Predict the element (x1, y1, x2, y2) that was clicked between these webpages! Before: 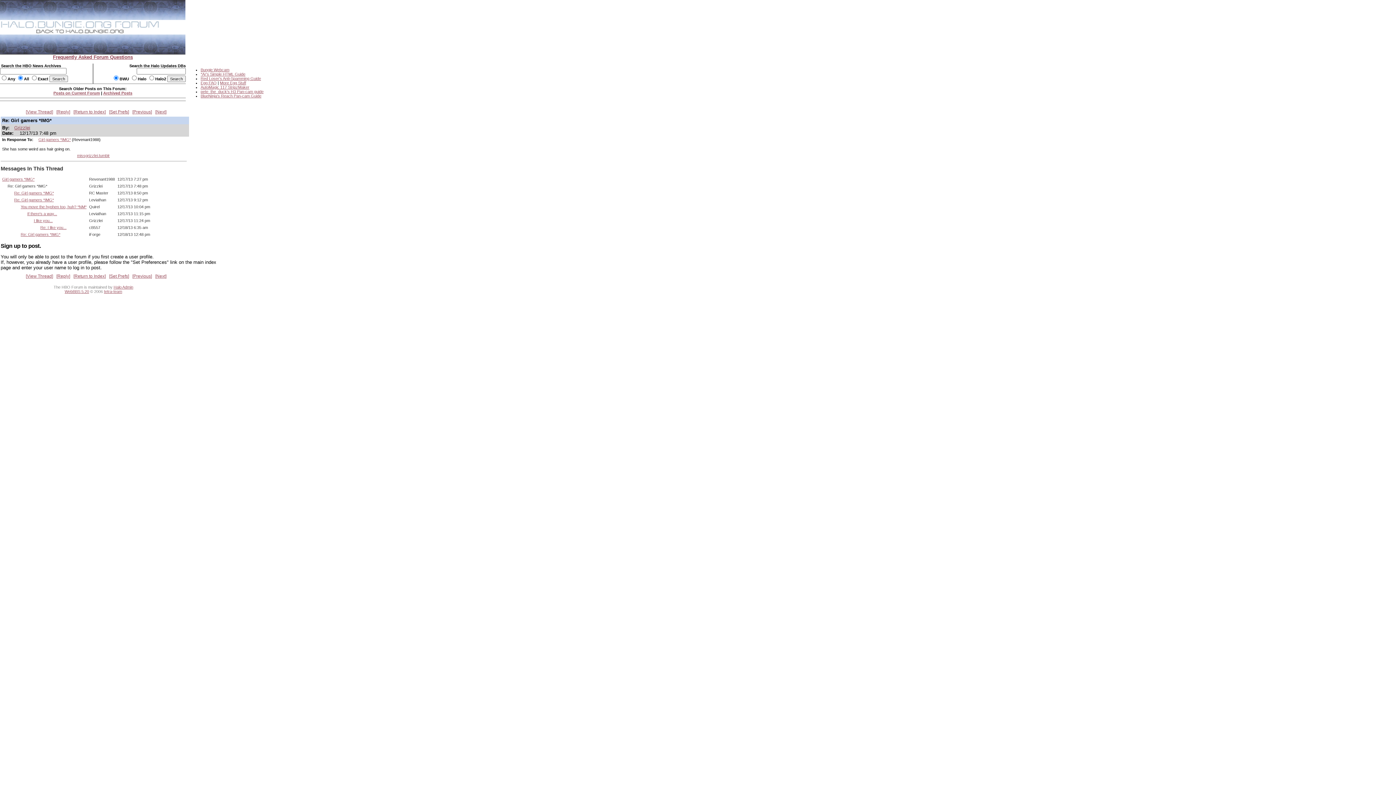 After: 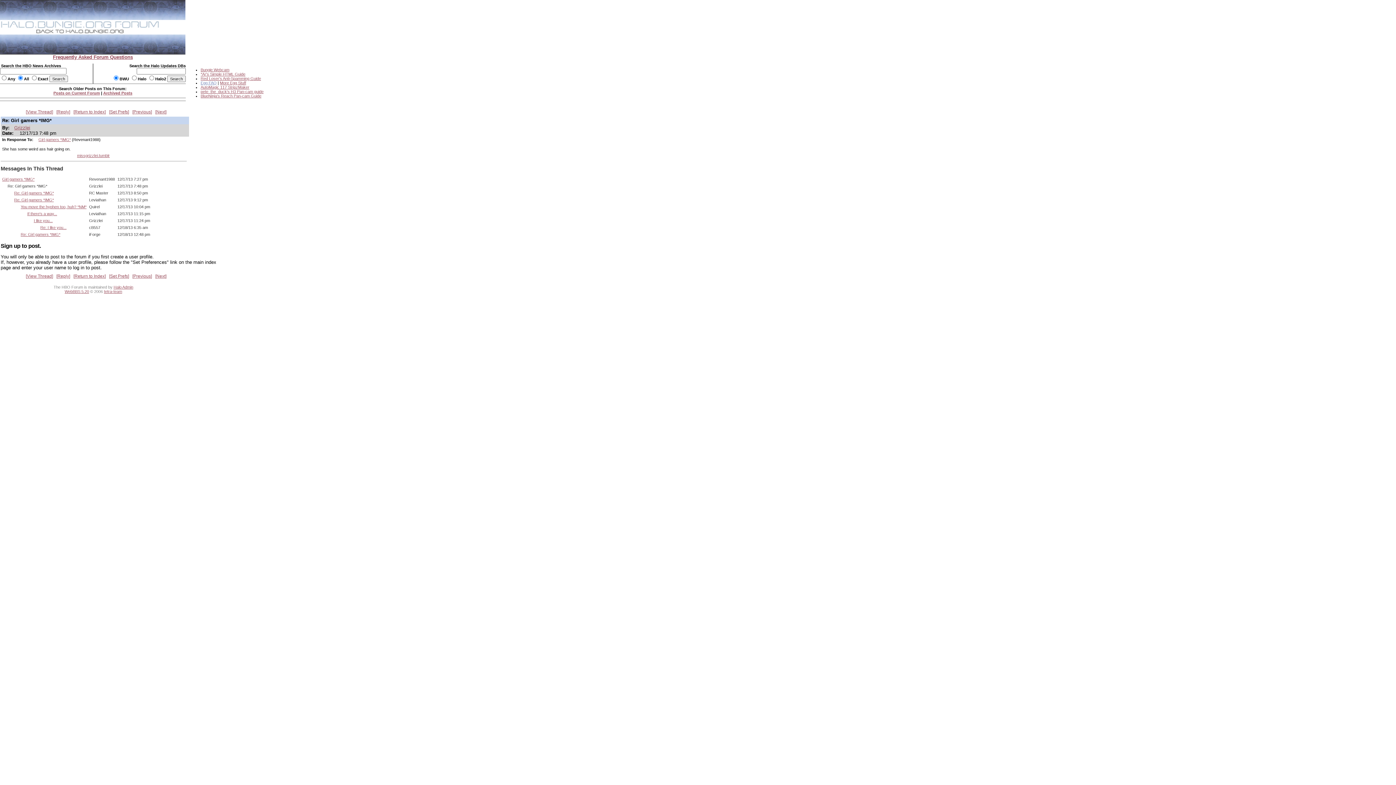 Action: bbox: (200, 80, 216, 85) label: Egg FAQ